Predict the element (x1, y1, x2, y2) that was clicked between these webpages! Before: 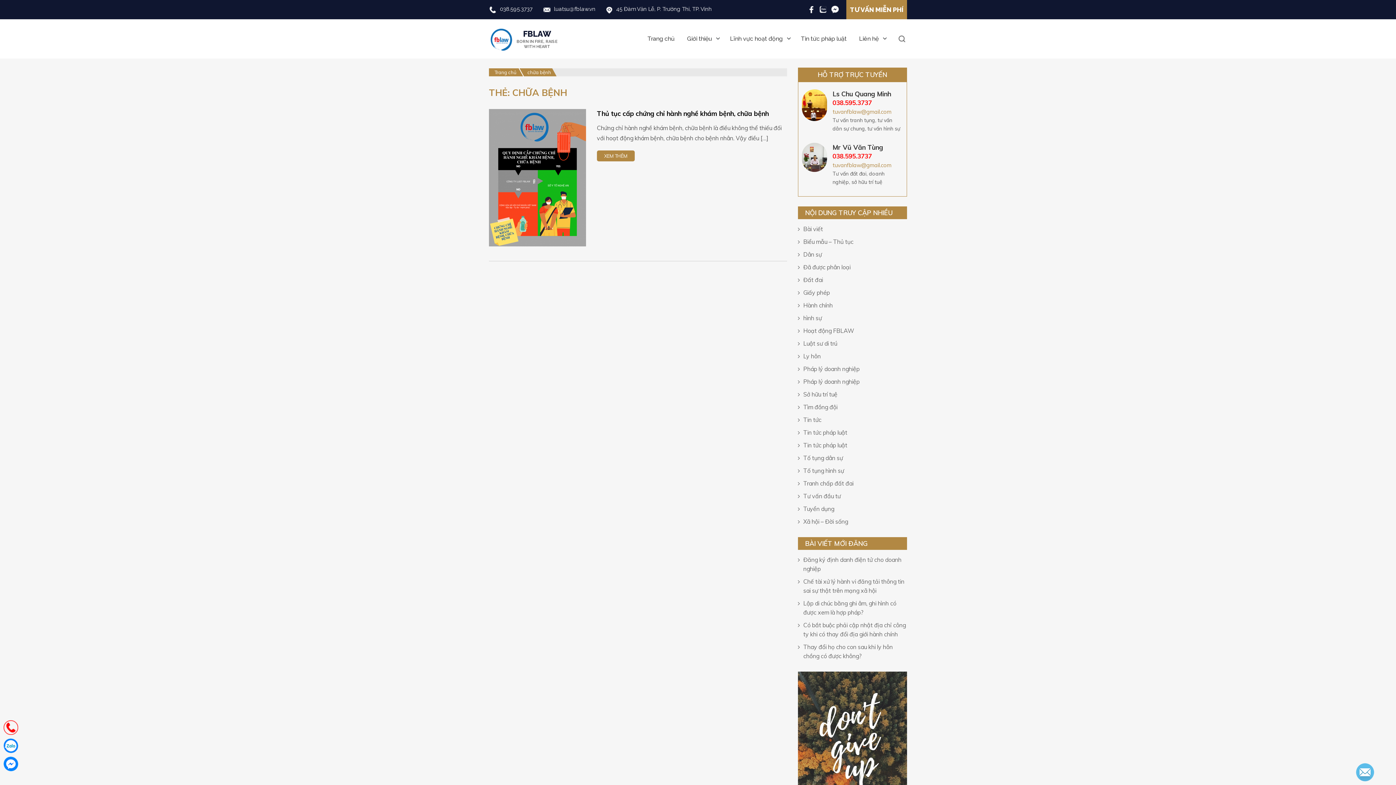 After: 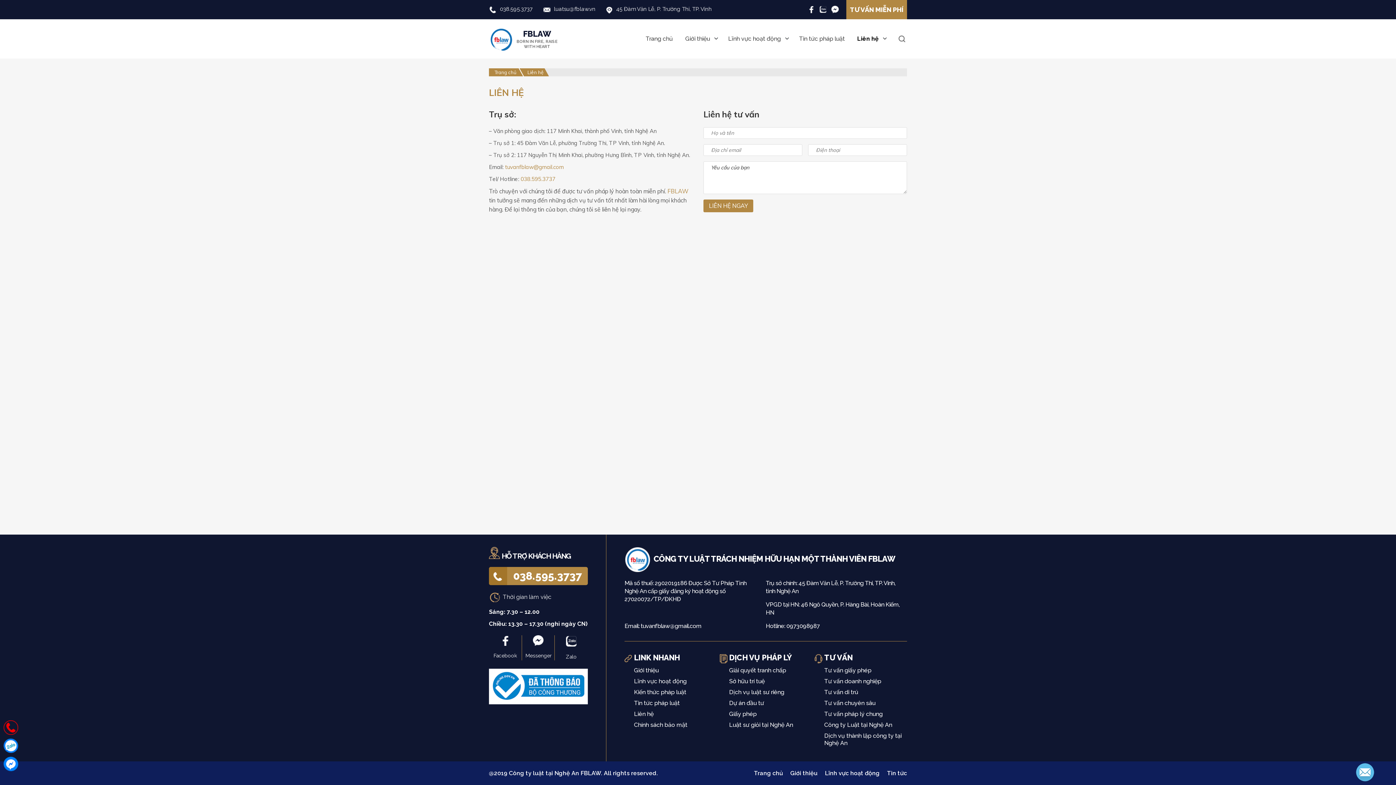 Action: bbox: (856, 19, 881, 58) label: Liên hệ